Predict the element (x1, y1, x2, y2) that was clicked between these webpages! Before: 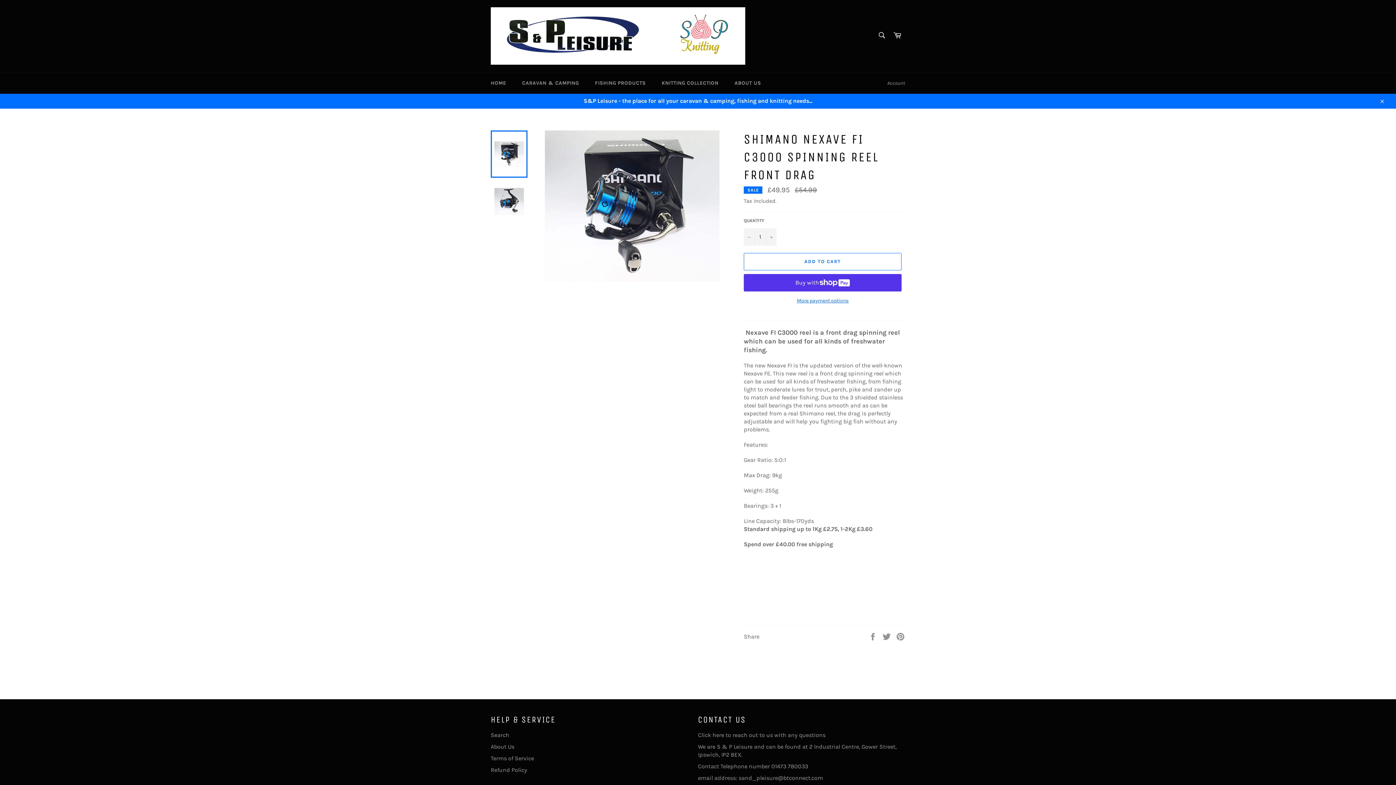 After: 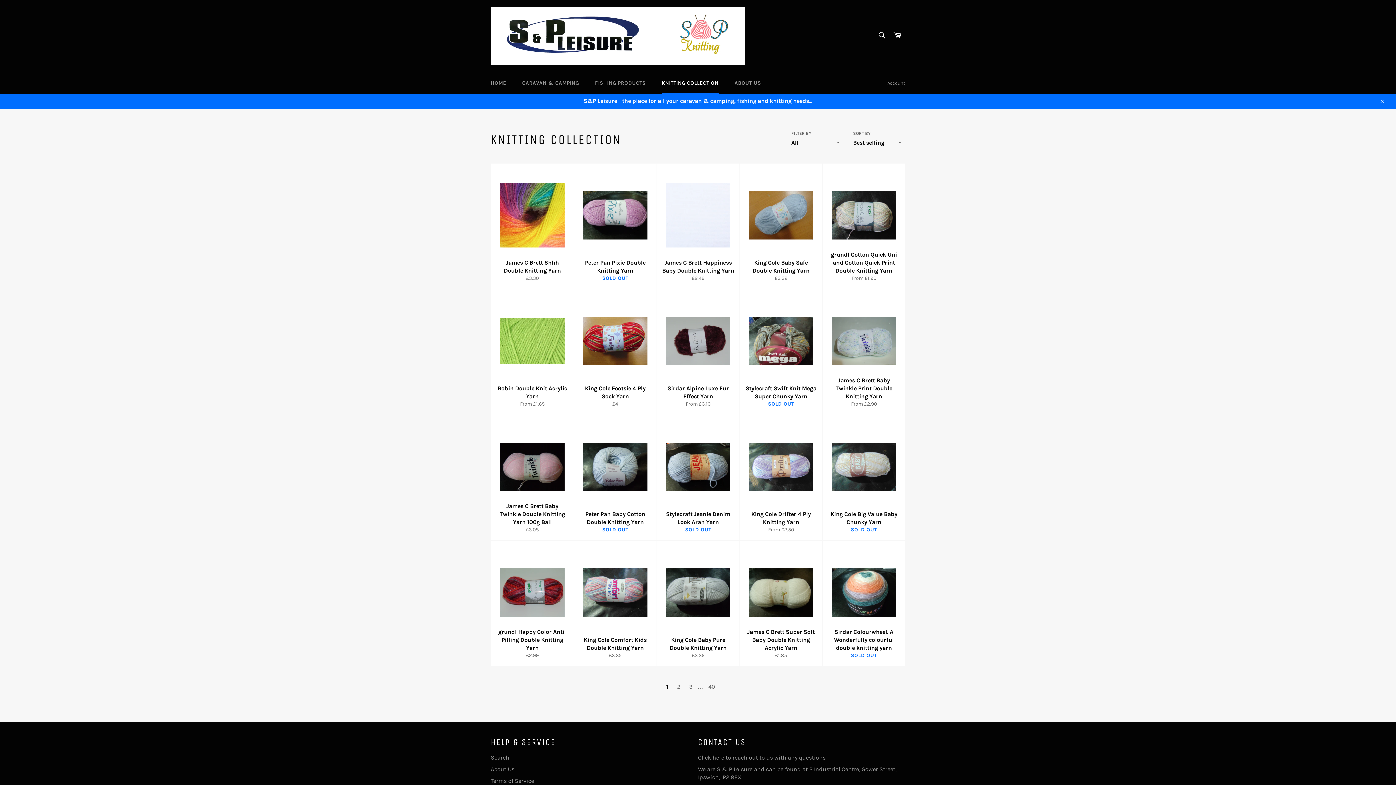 Action: label: KNITTING COLLECTION bbox: (654, 72, 726, 93)